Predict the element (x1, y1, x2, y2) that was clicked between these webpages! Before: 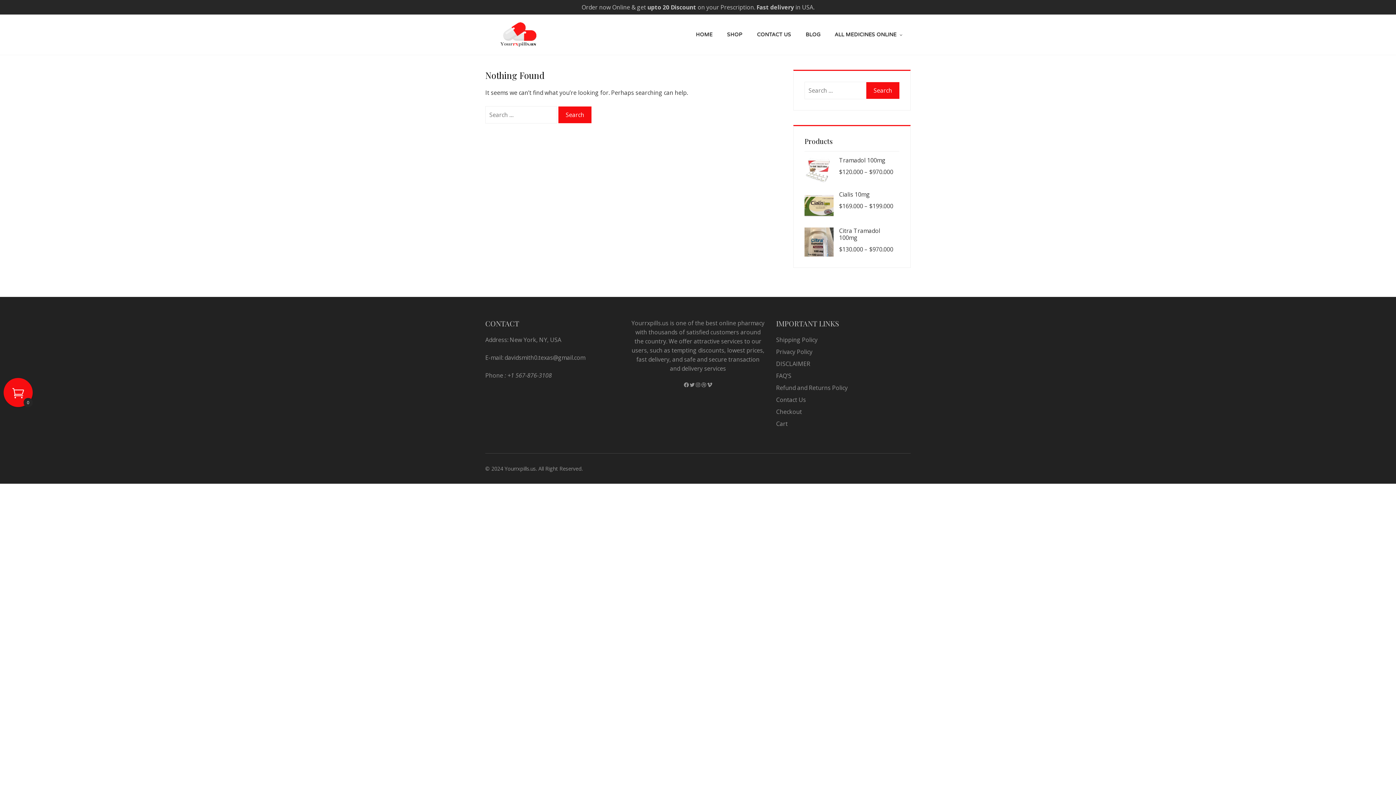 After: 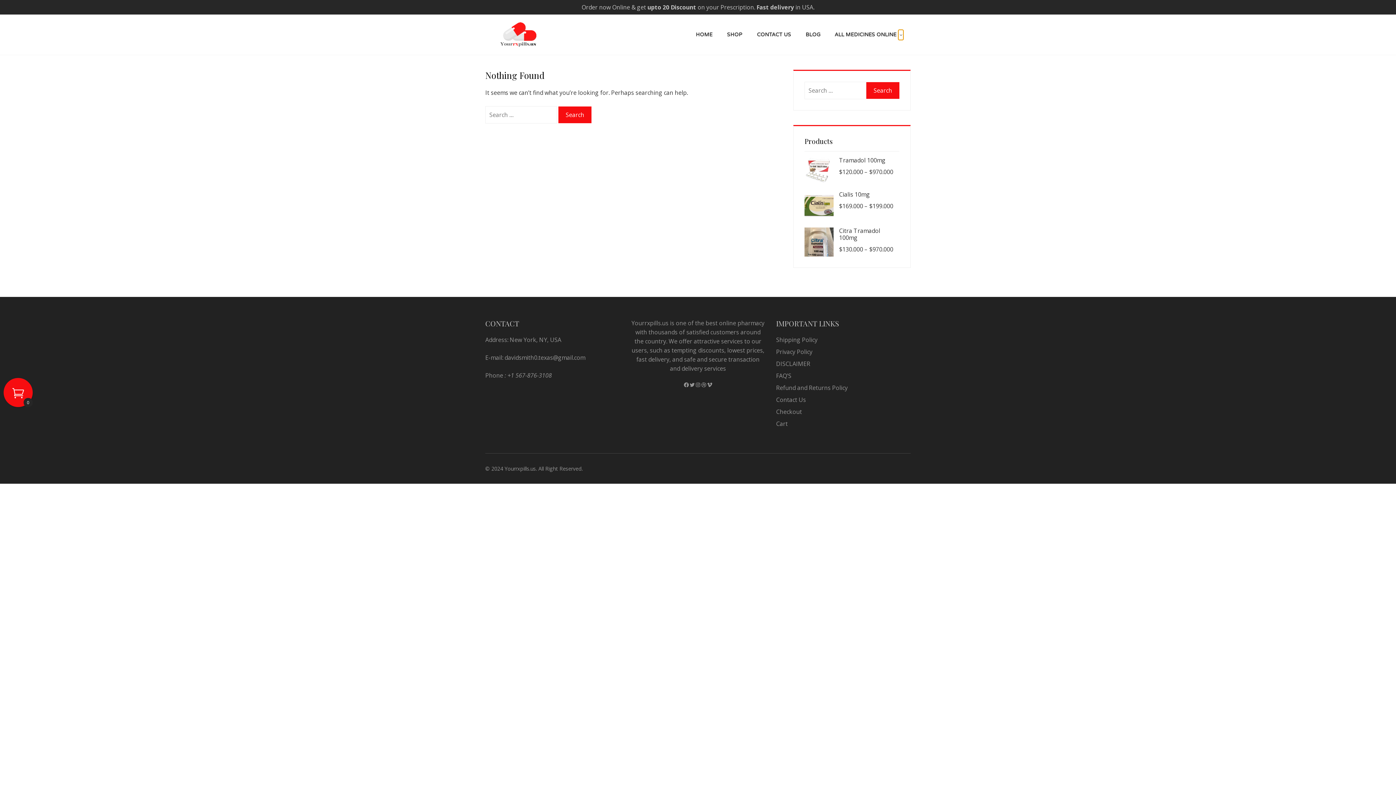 Action: bbox: (898, 29, 903, 39)